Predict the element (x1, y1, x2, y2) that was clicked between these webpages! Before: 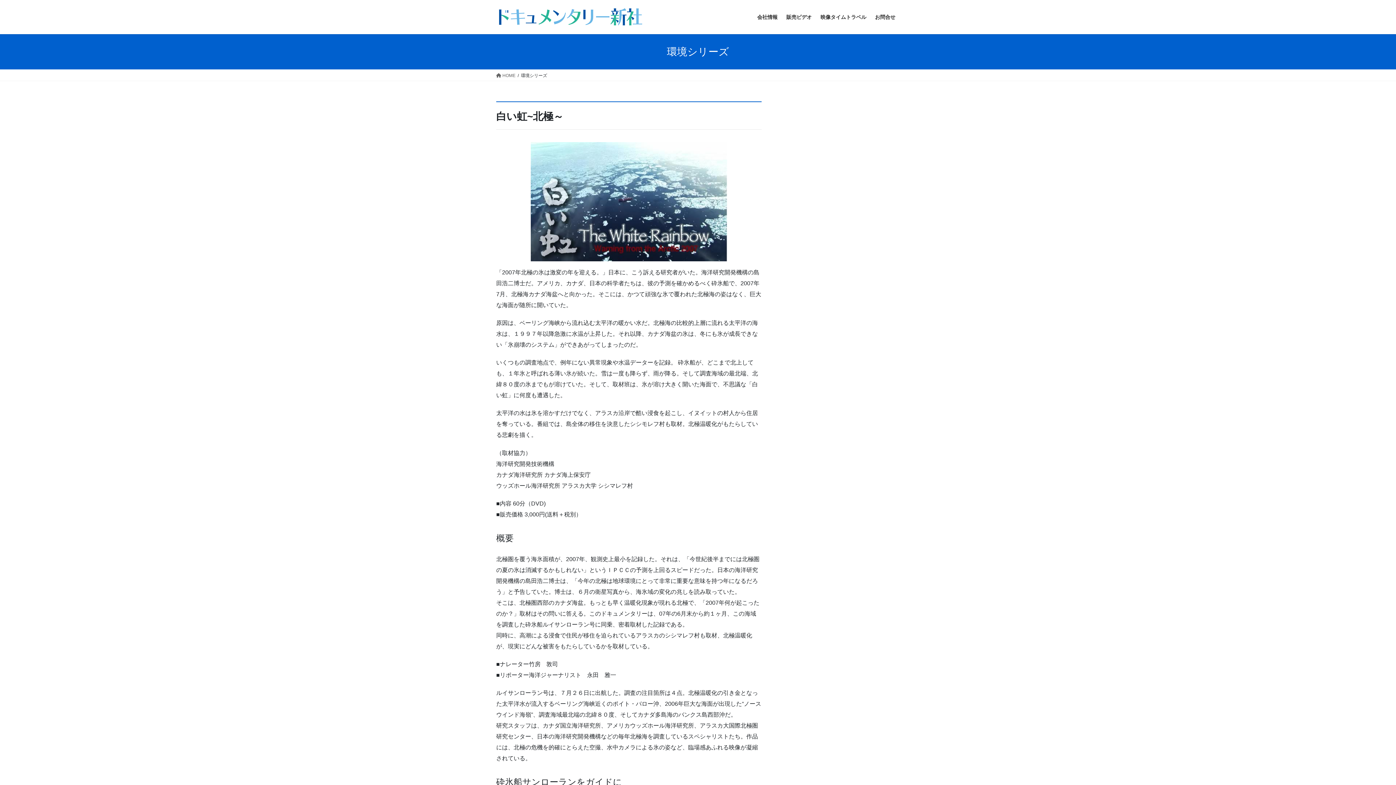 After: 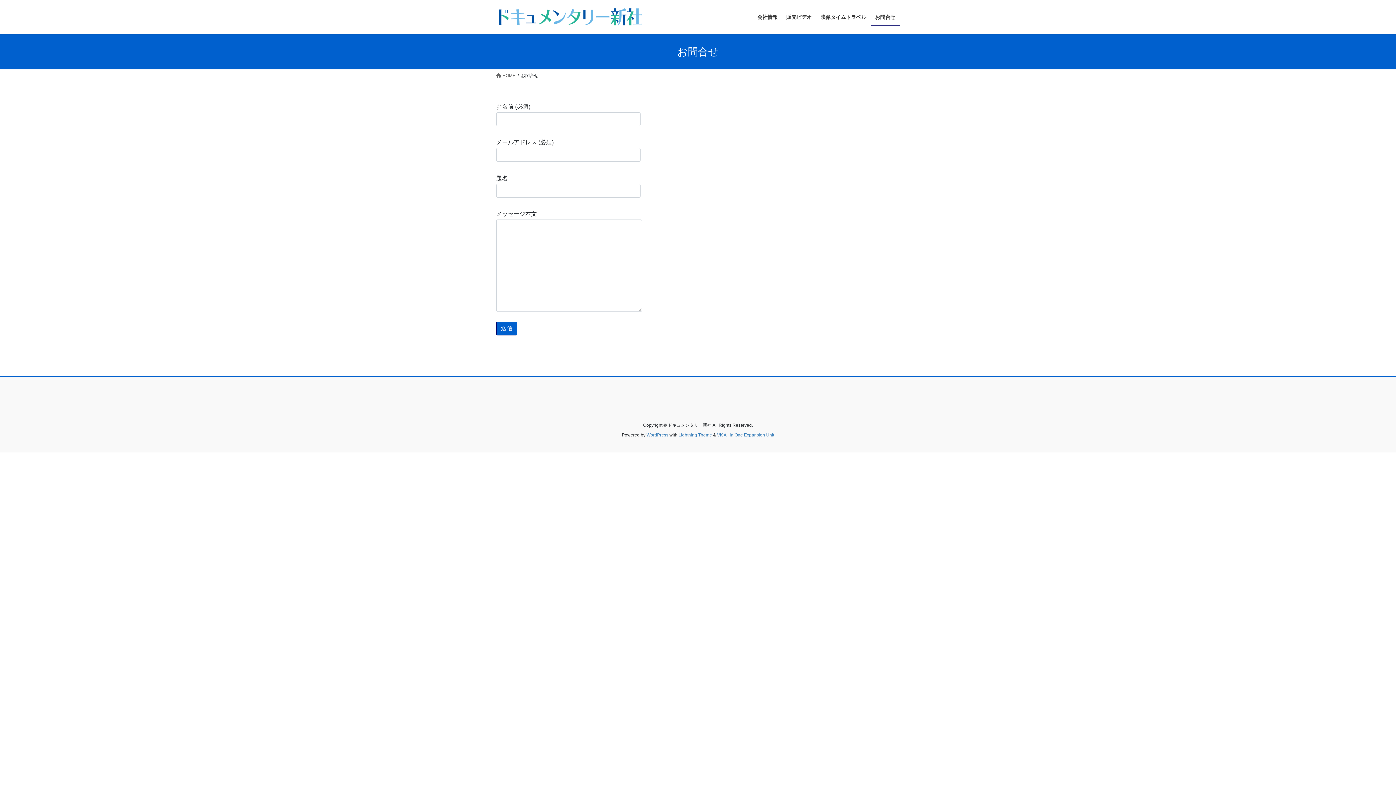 Action: bbox: (870, 8, 900, 25) label: お問合せ